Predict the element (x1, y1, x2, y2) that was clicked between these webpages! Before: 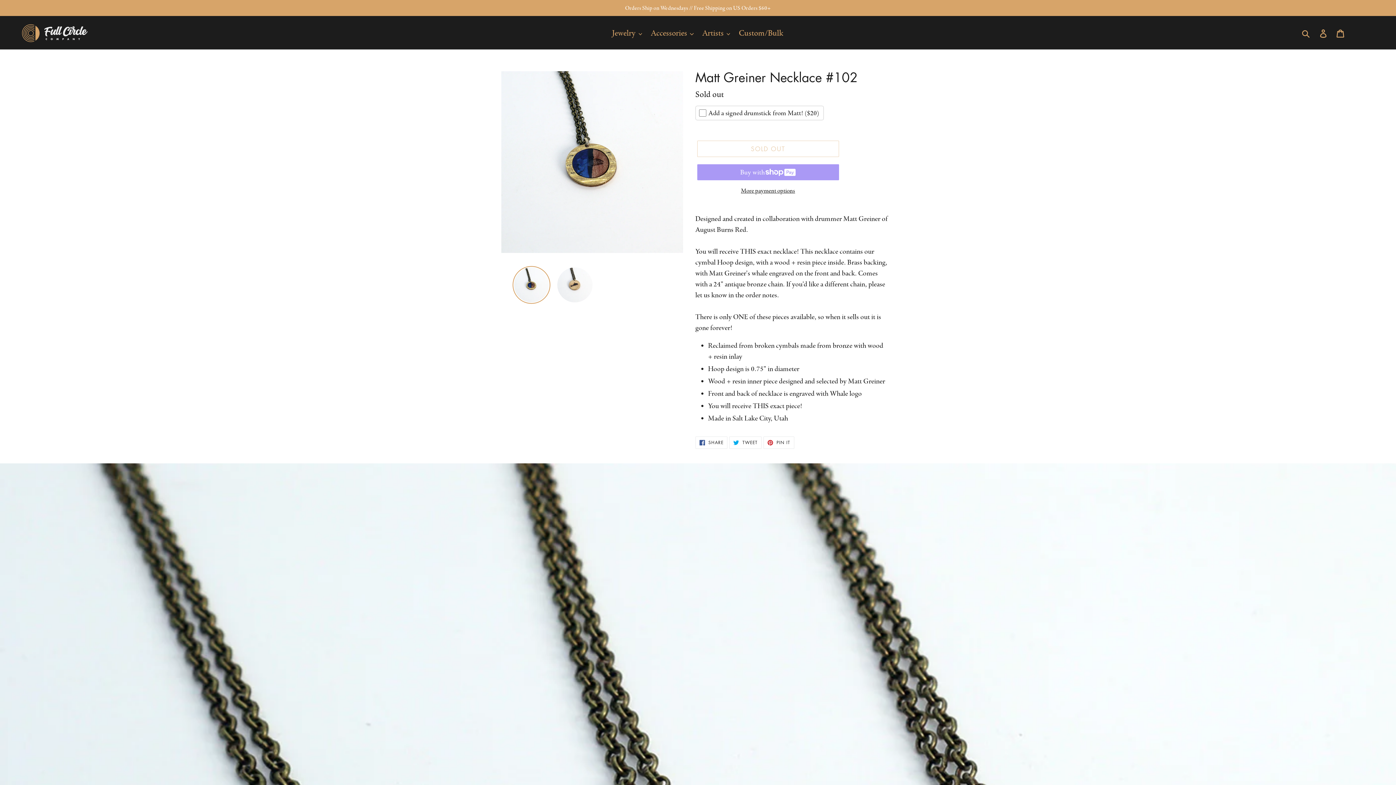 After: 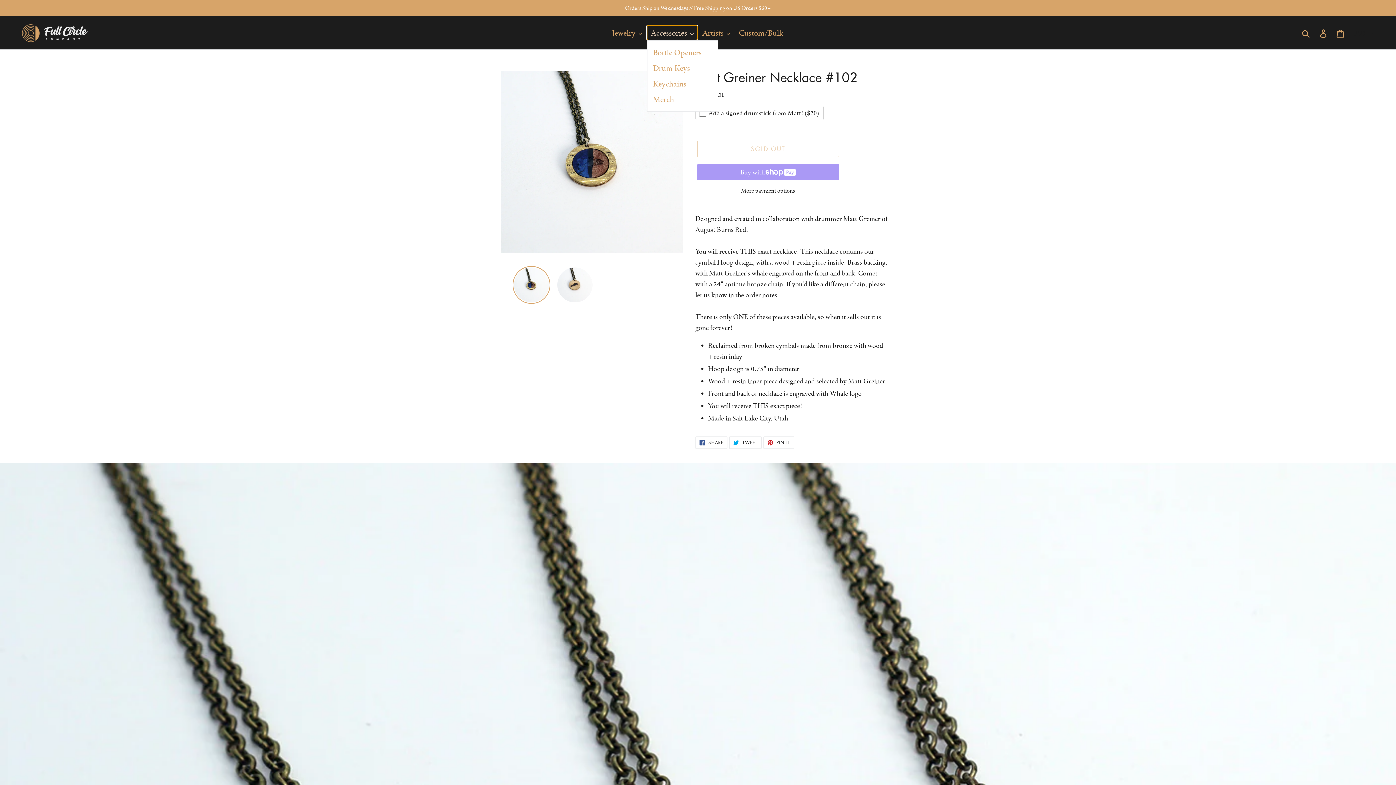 Action: bbox: (647, 25, 697, 40) label: Accessories